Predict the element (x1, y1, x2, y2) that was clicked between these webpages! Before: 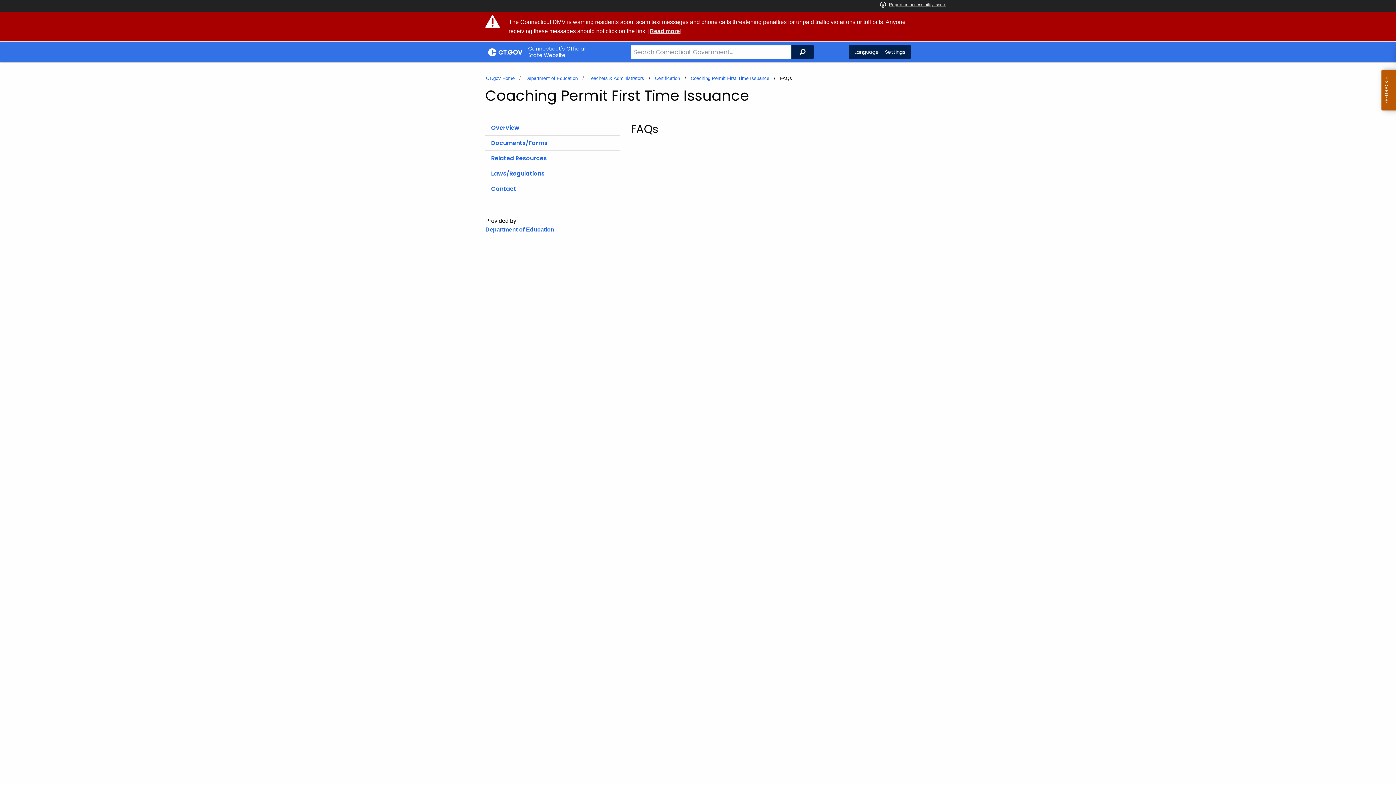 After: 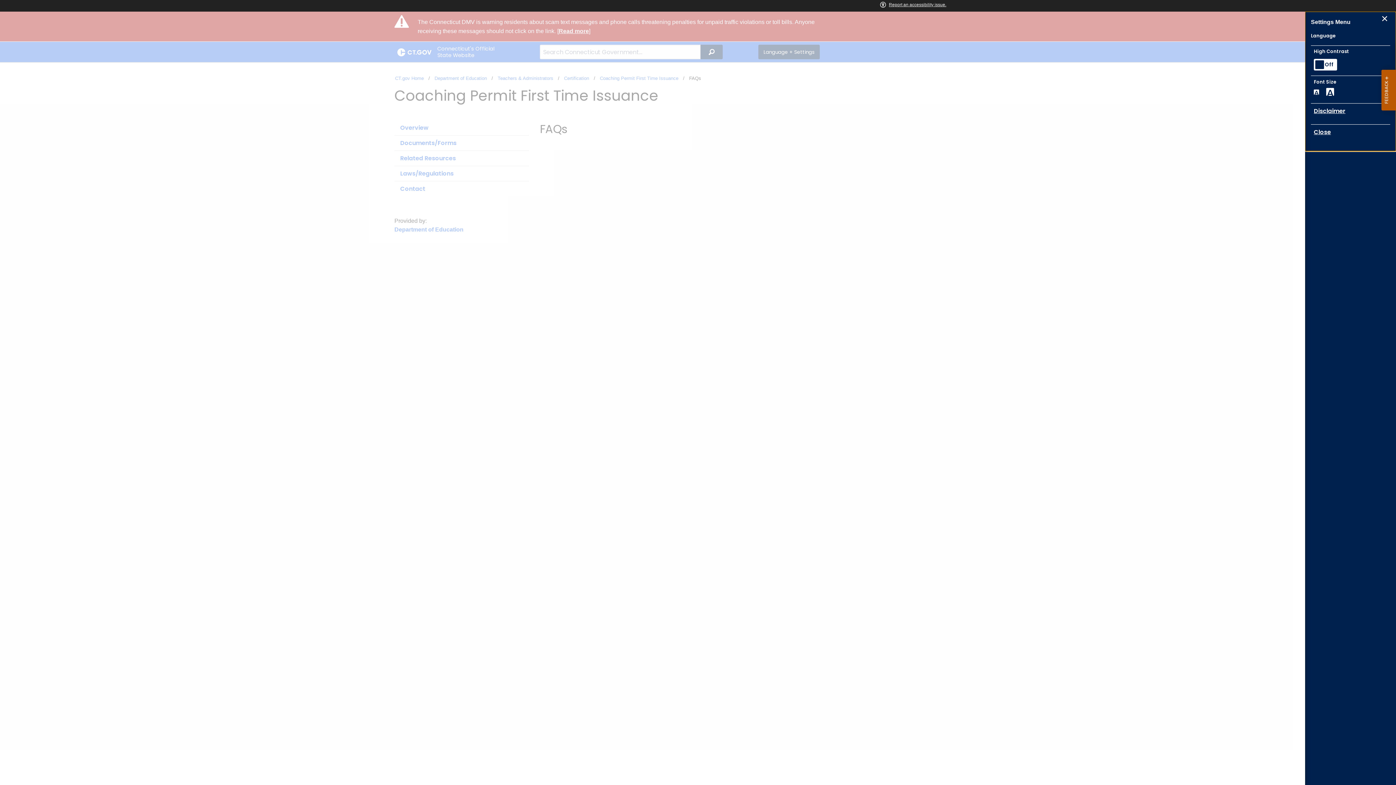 Action: label: Language + Settings bbox: (849, 44, 910, 59)